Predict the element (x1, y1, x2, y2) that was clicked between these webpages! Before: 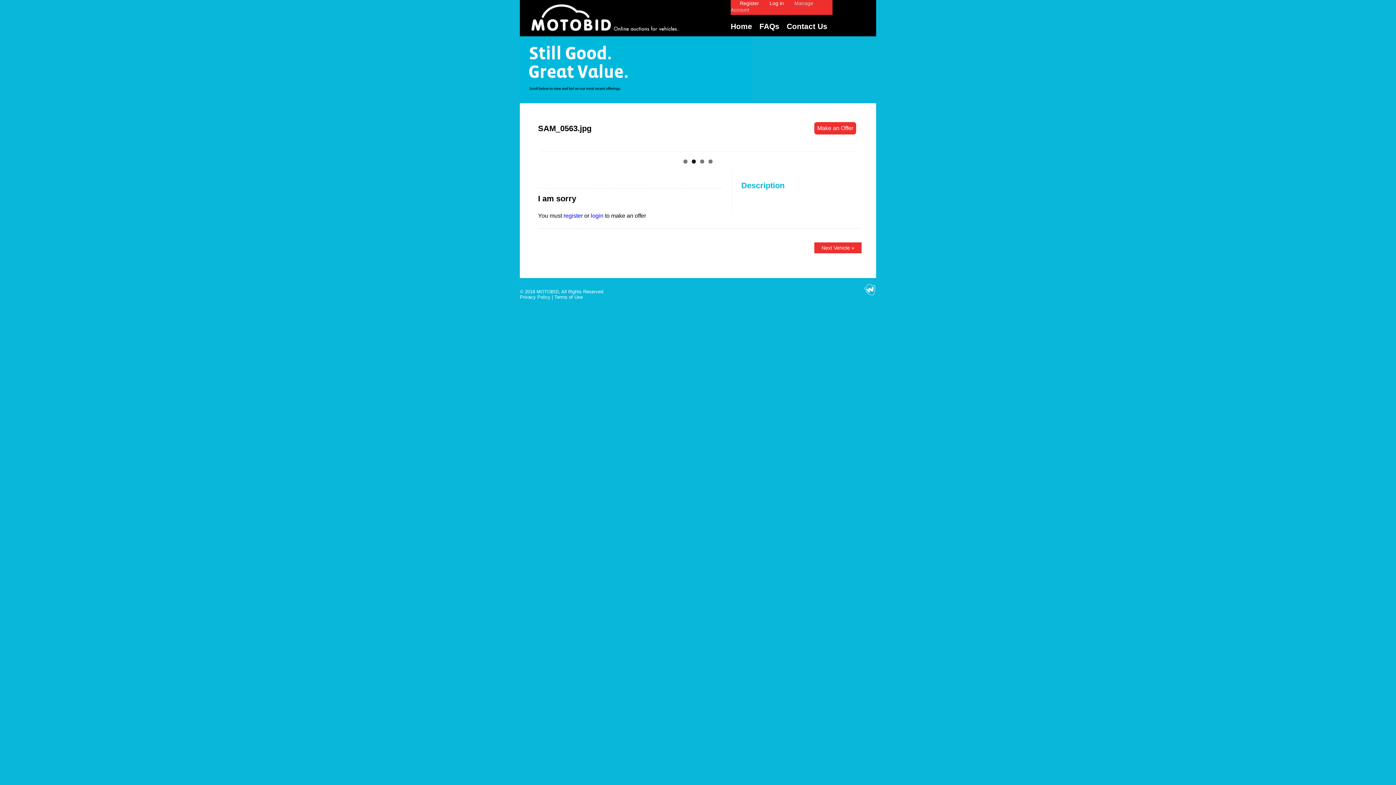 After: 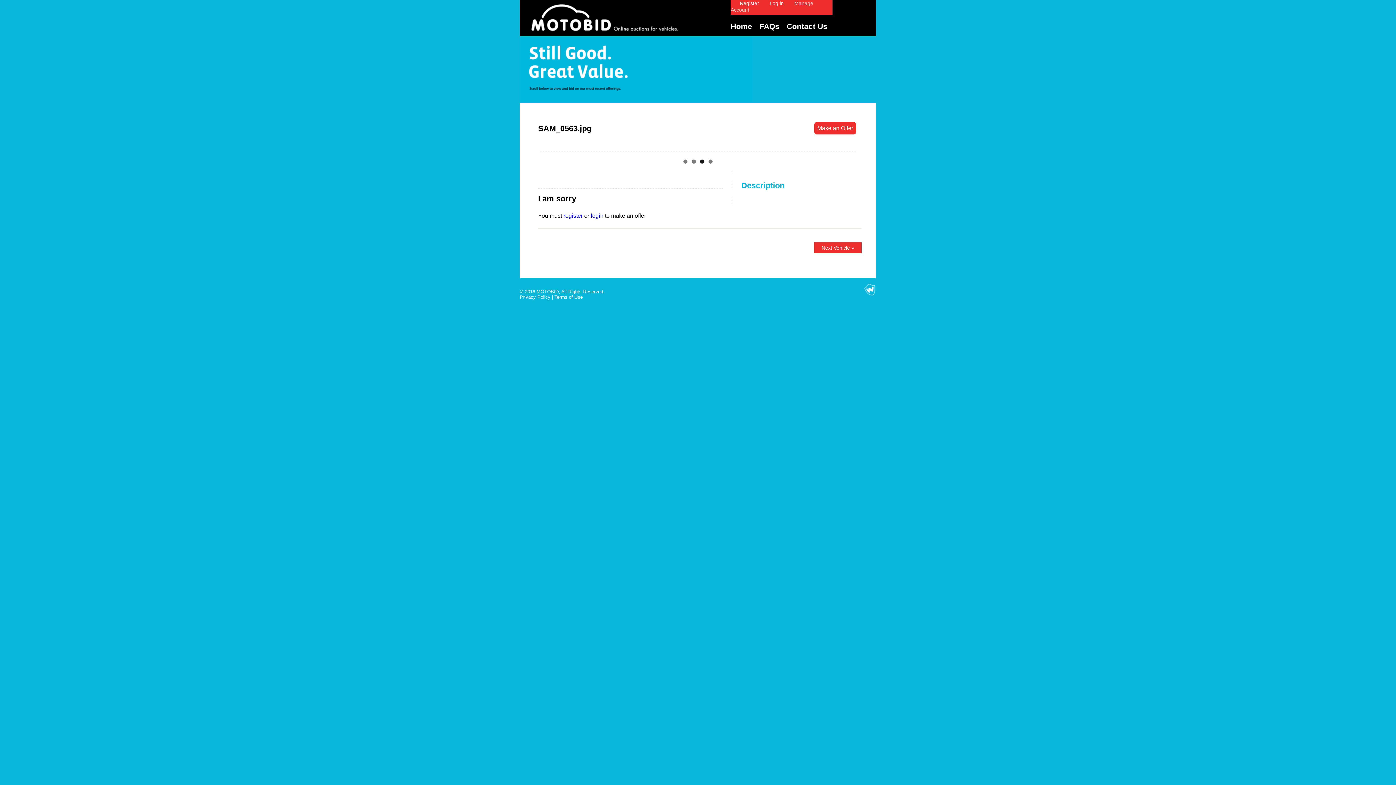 Action: bbox: (817, 125, 853, 131) label: Make an Offer